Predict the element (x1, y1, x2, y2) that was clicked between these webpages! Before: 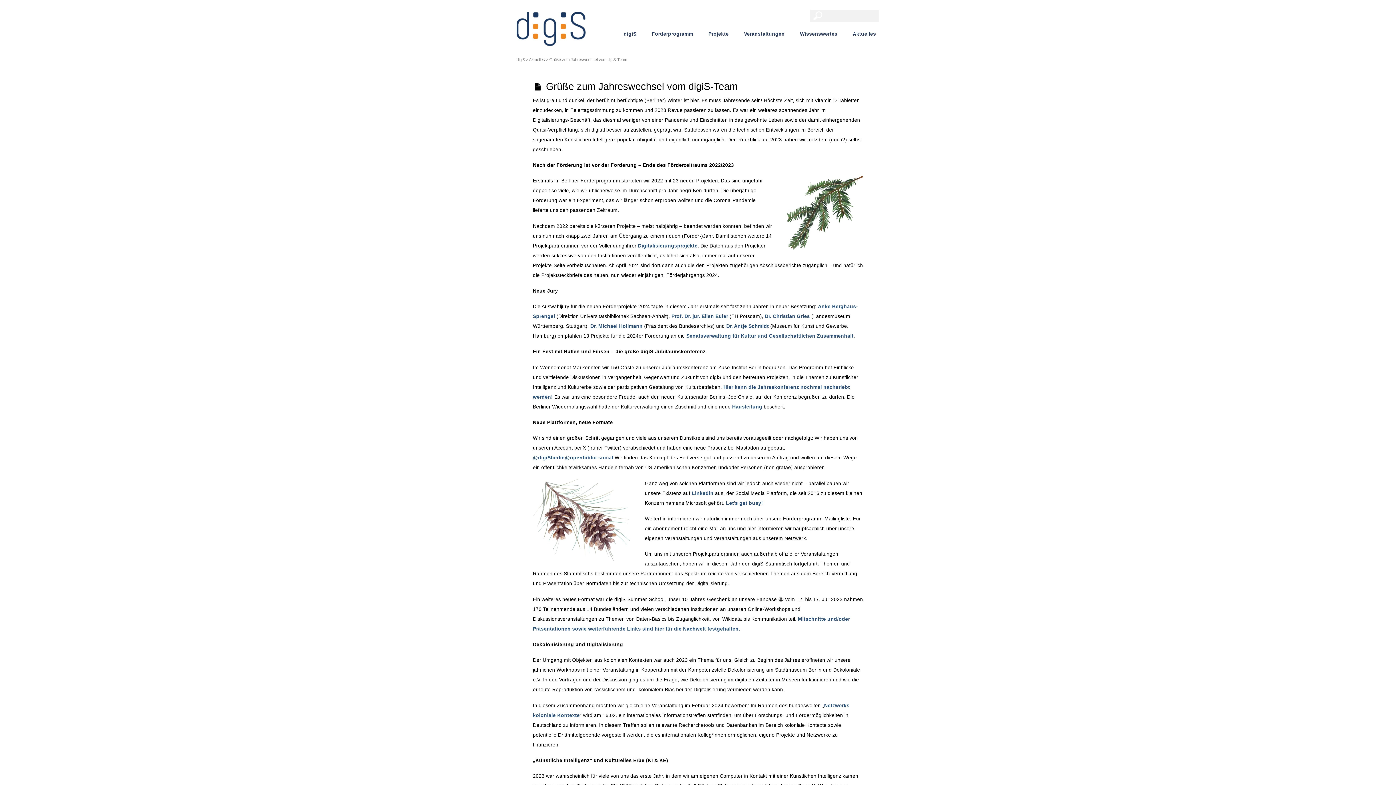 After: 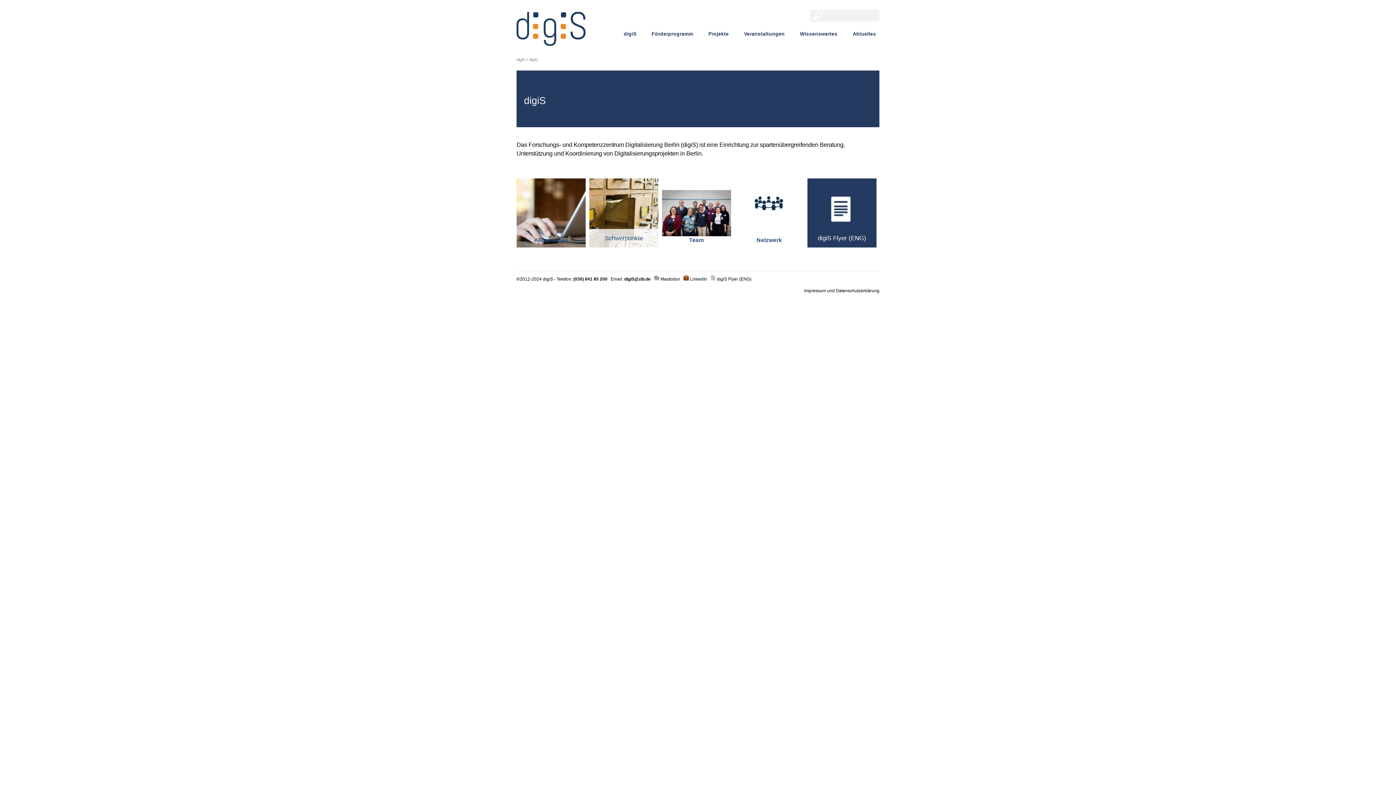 Action: bbox: (616, 26, 643, 41) label: digiS